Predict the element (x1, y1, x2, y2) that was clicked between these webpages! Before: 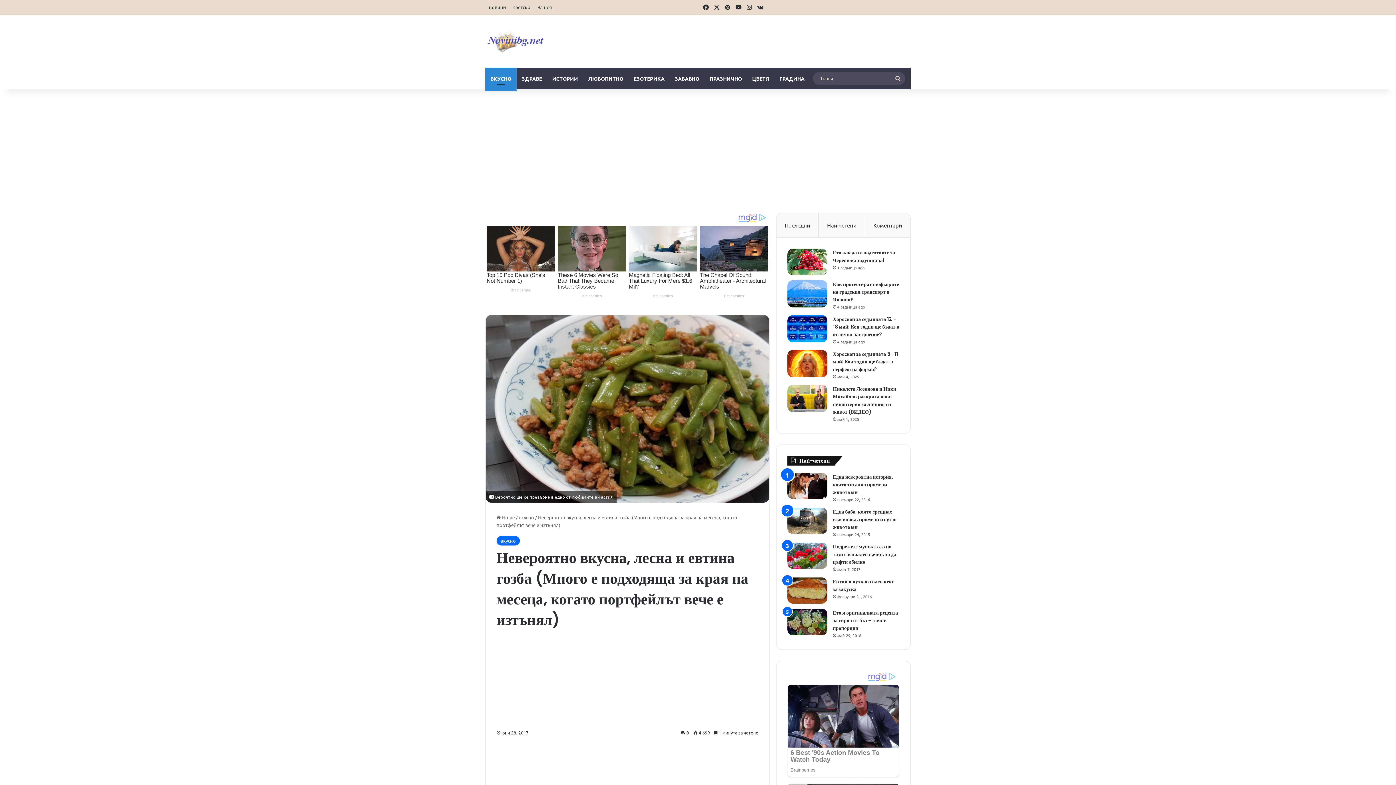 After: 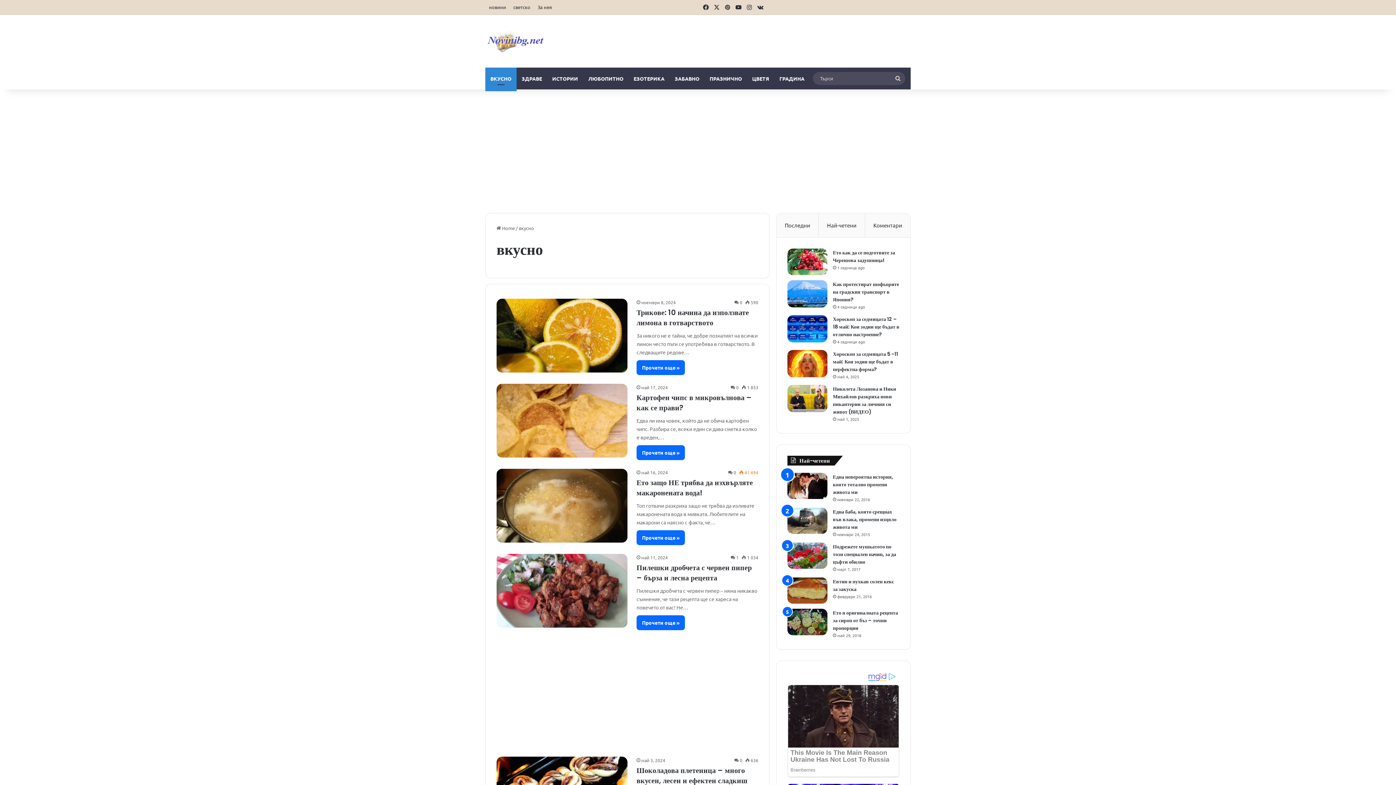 Action: bbox: (485, 67, 516, 89) label: ВКУСНО